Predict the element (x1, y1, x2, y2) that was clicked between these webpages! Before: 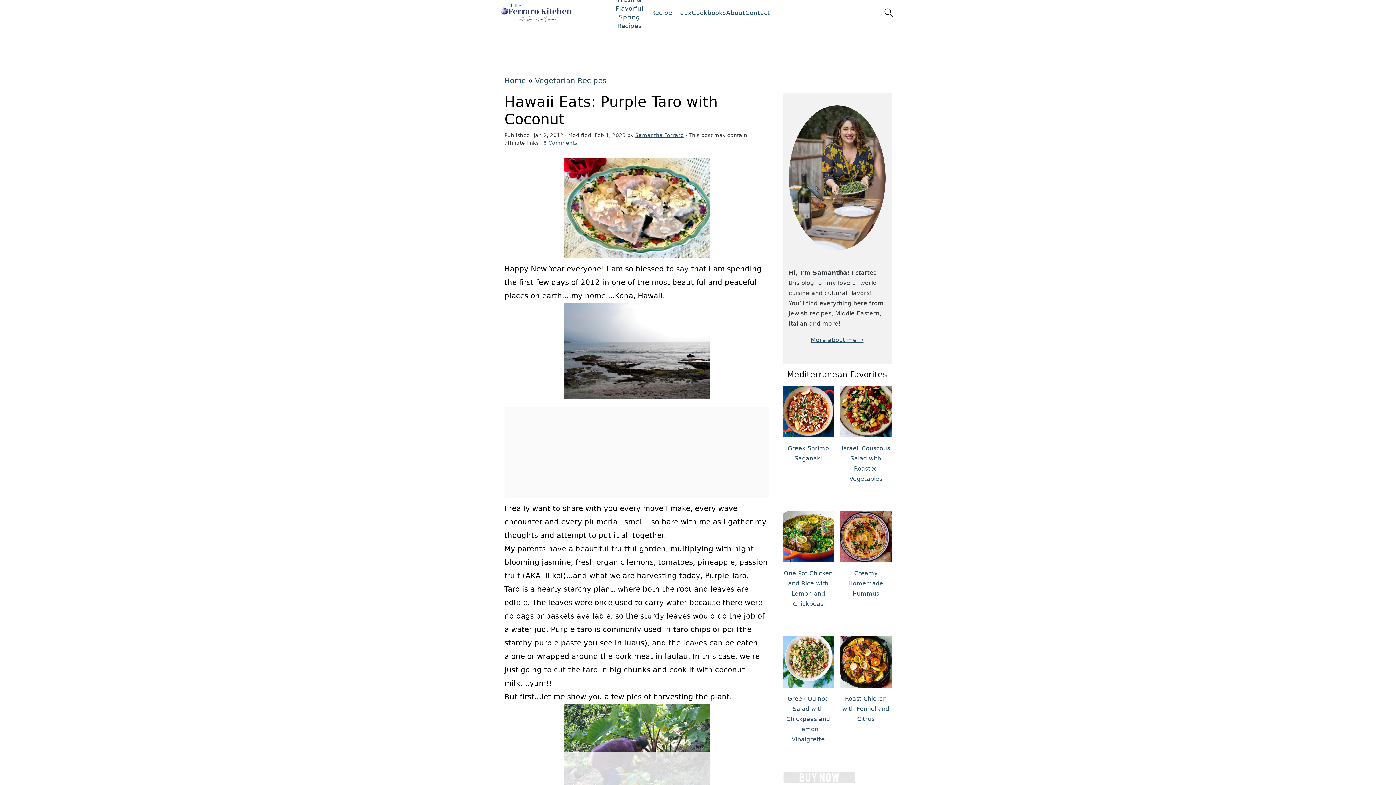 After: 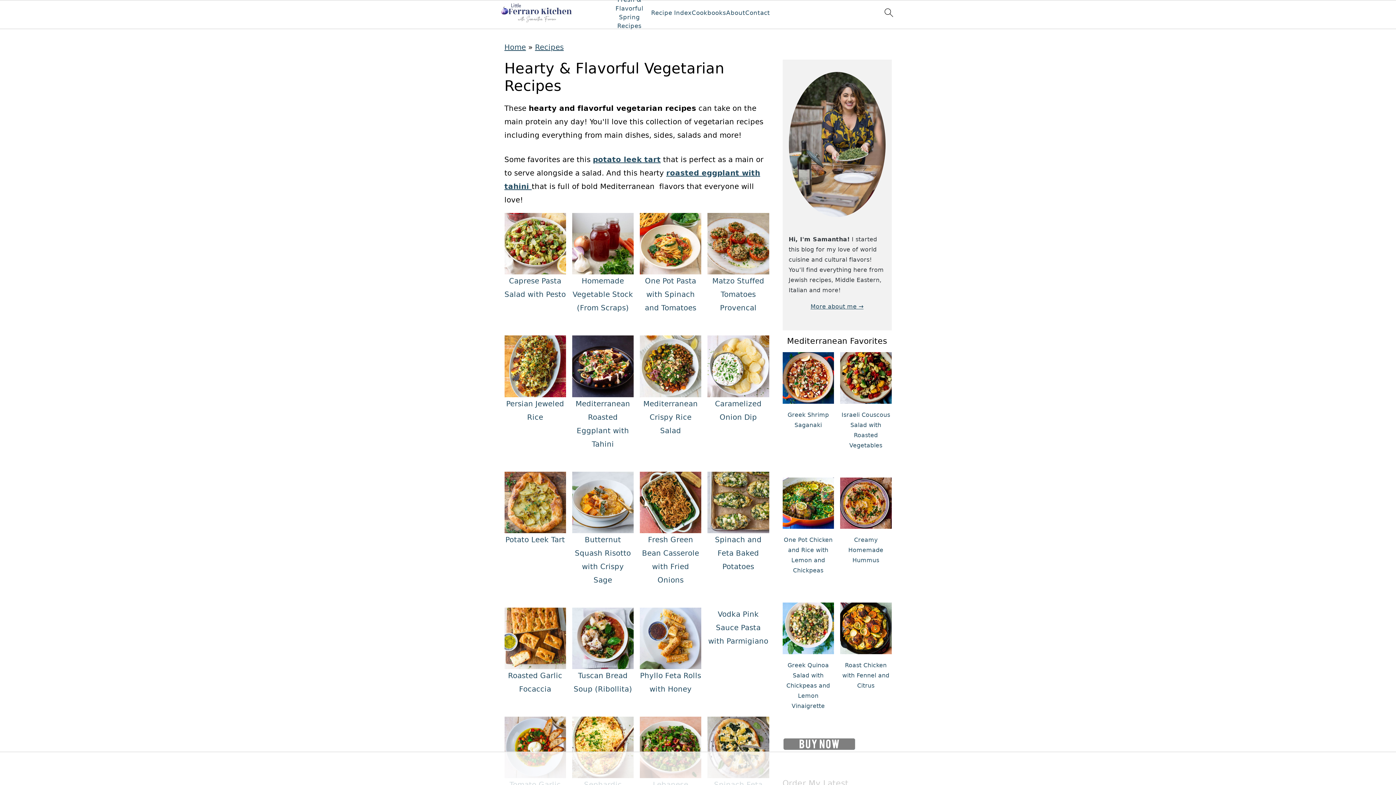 Action: label: Vegetarian Recipes bbox: (535, 76, 606, 85)